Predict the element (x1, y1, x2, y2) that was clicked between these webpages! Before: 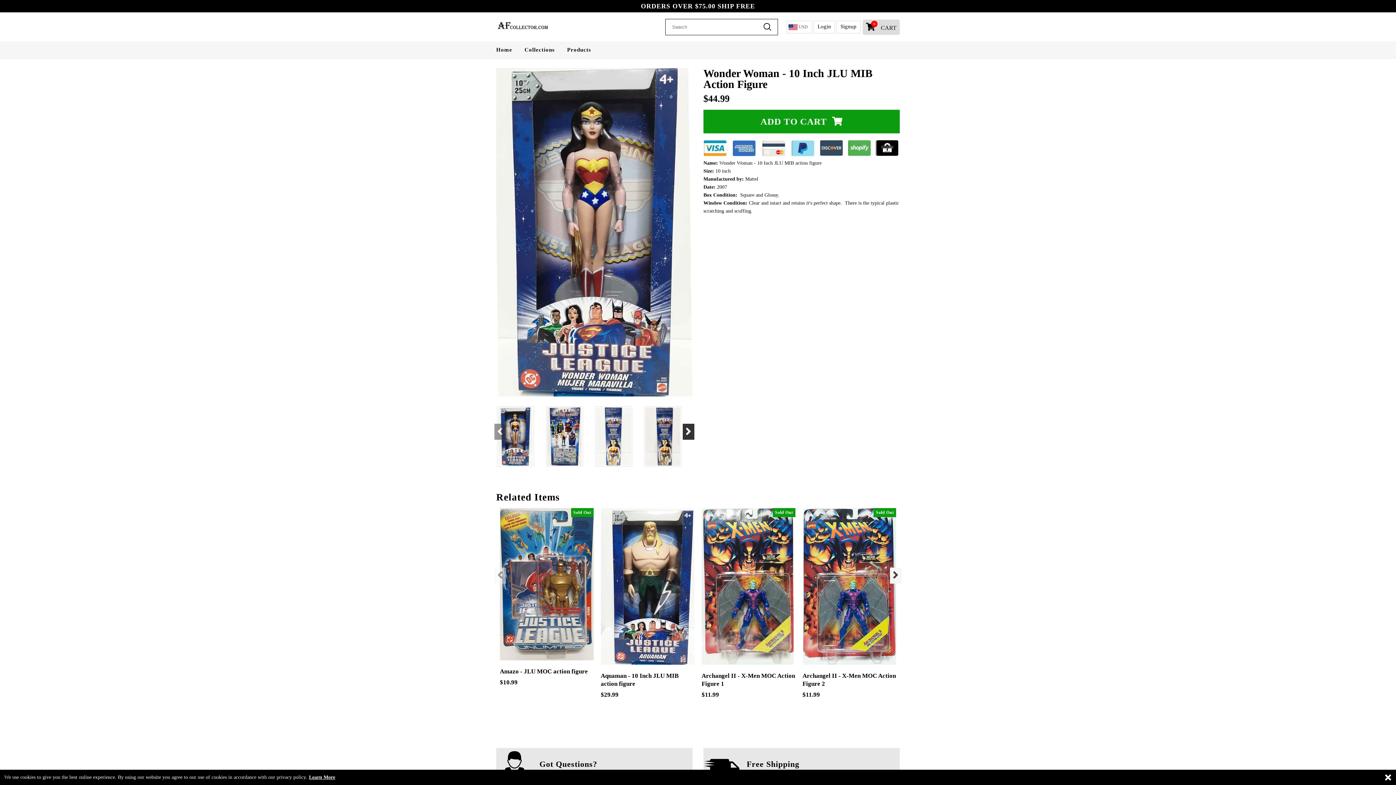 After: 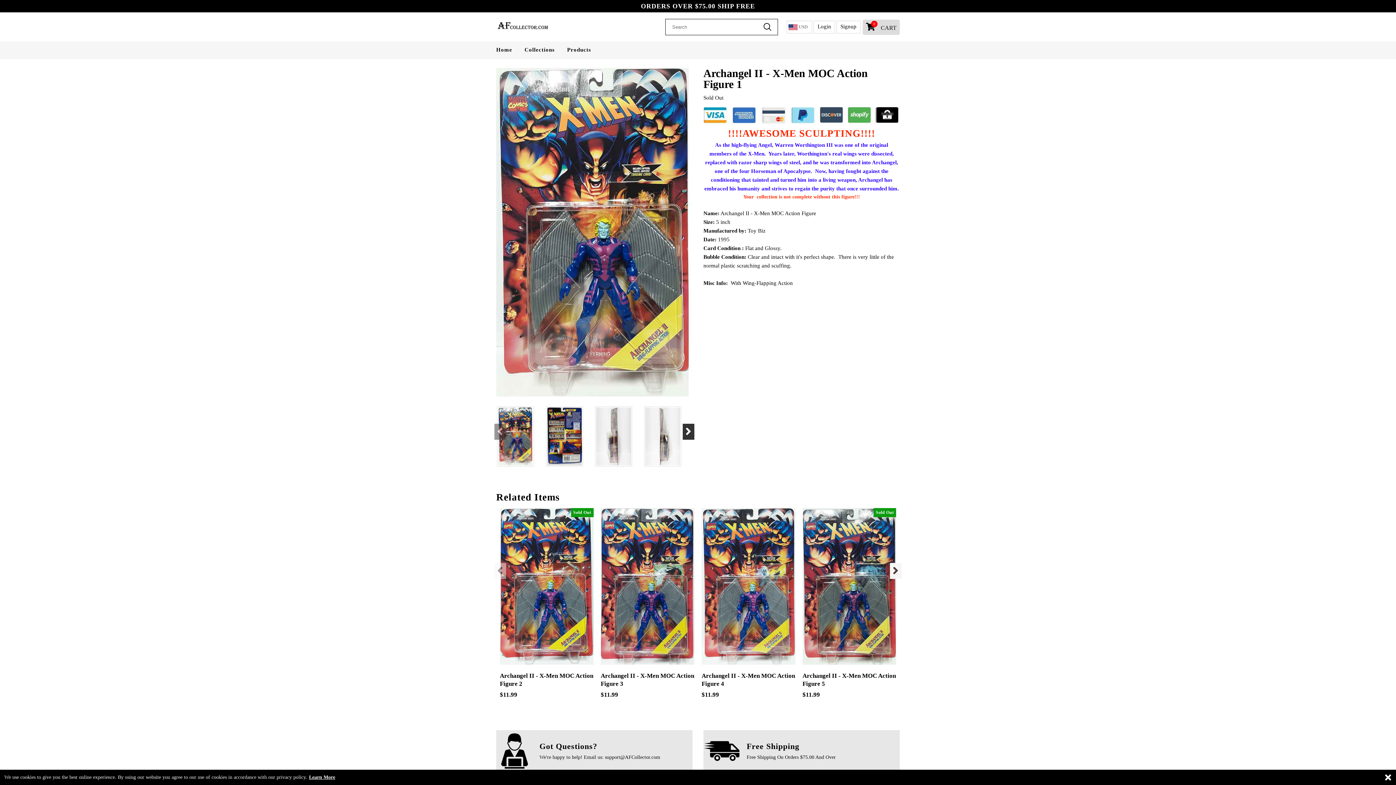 Action: bbox: (701, 508, 795, 665)